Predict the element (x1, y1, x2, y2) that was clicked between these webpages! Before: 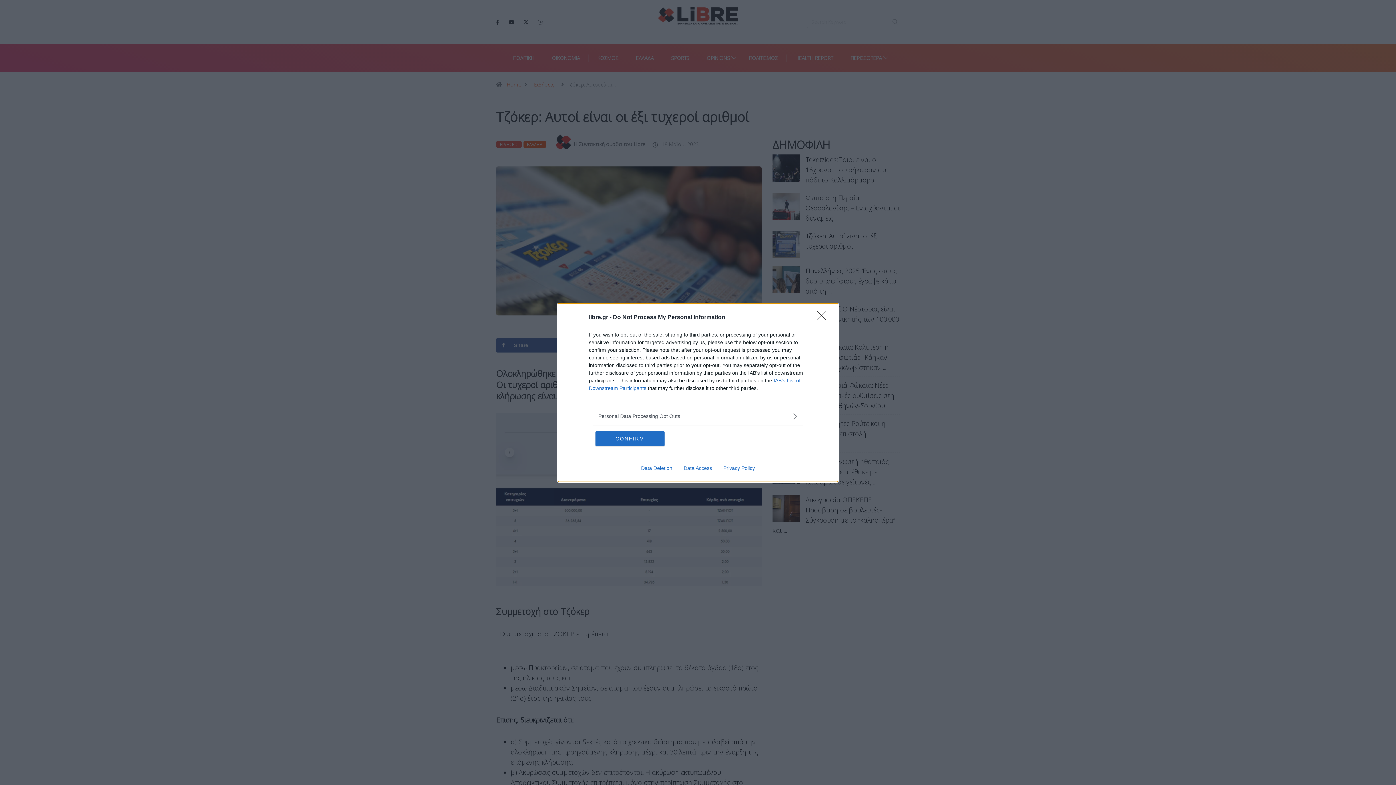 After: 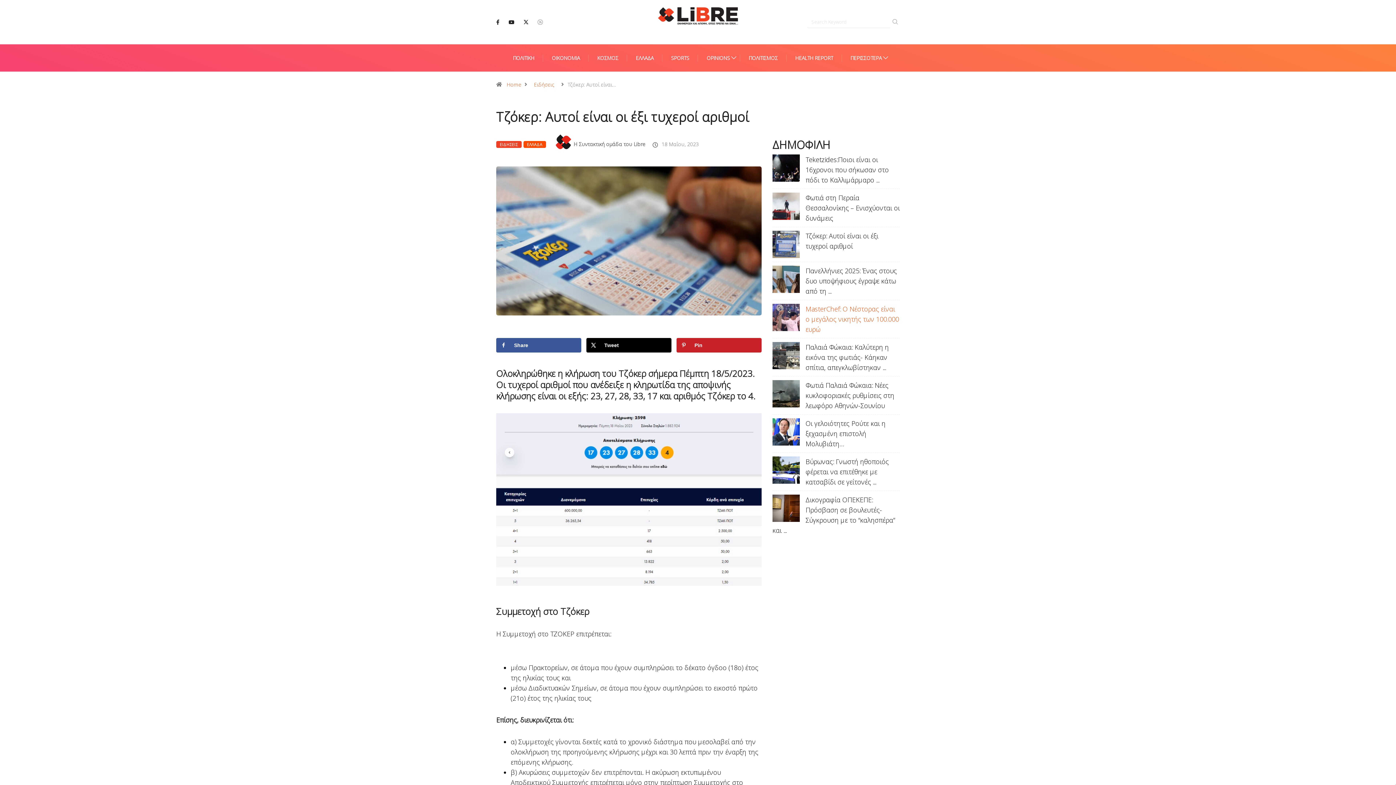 Action: label: Close bbox: (817, 310, 830, 324)